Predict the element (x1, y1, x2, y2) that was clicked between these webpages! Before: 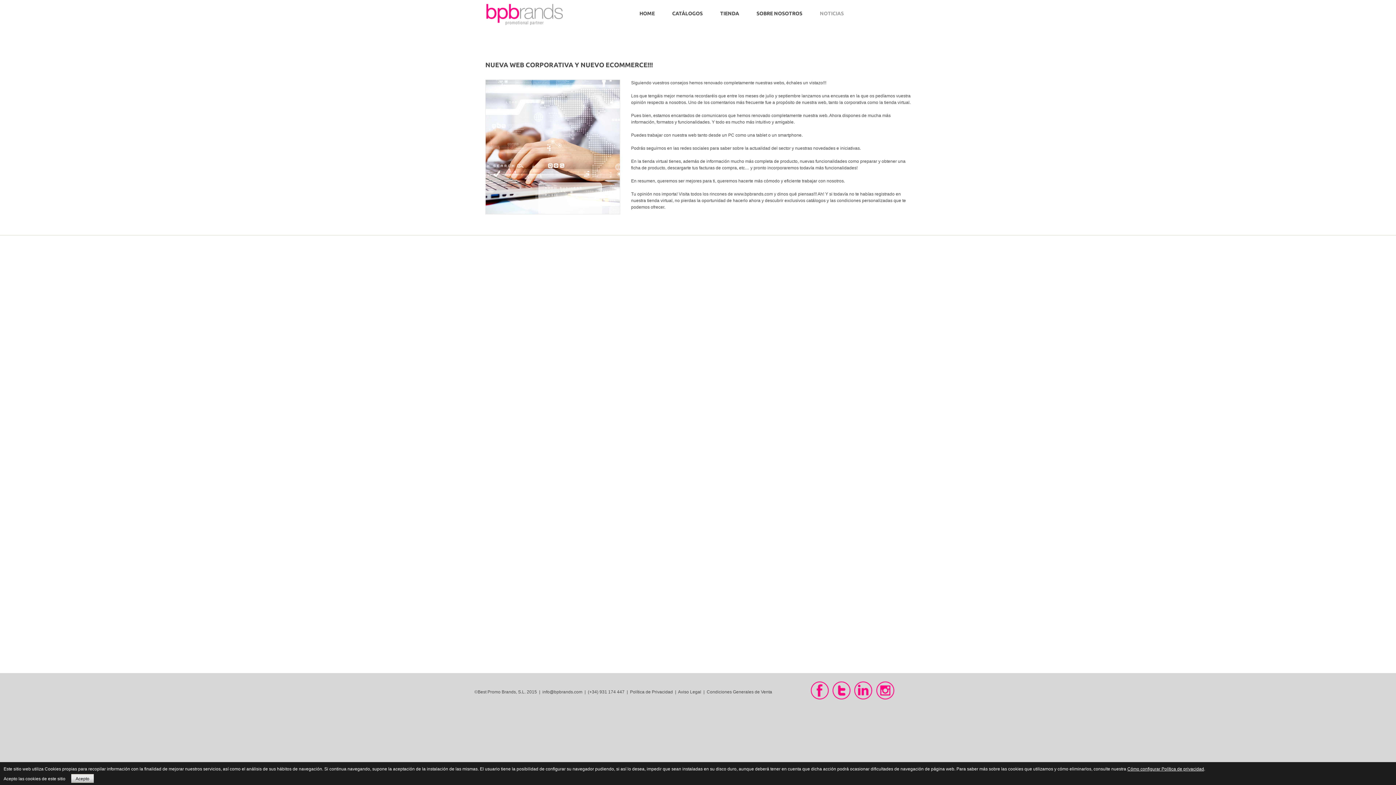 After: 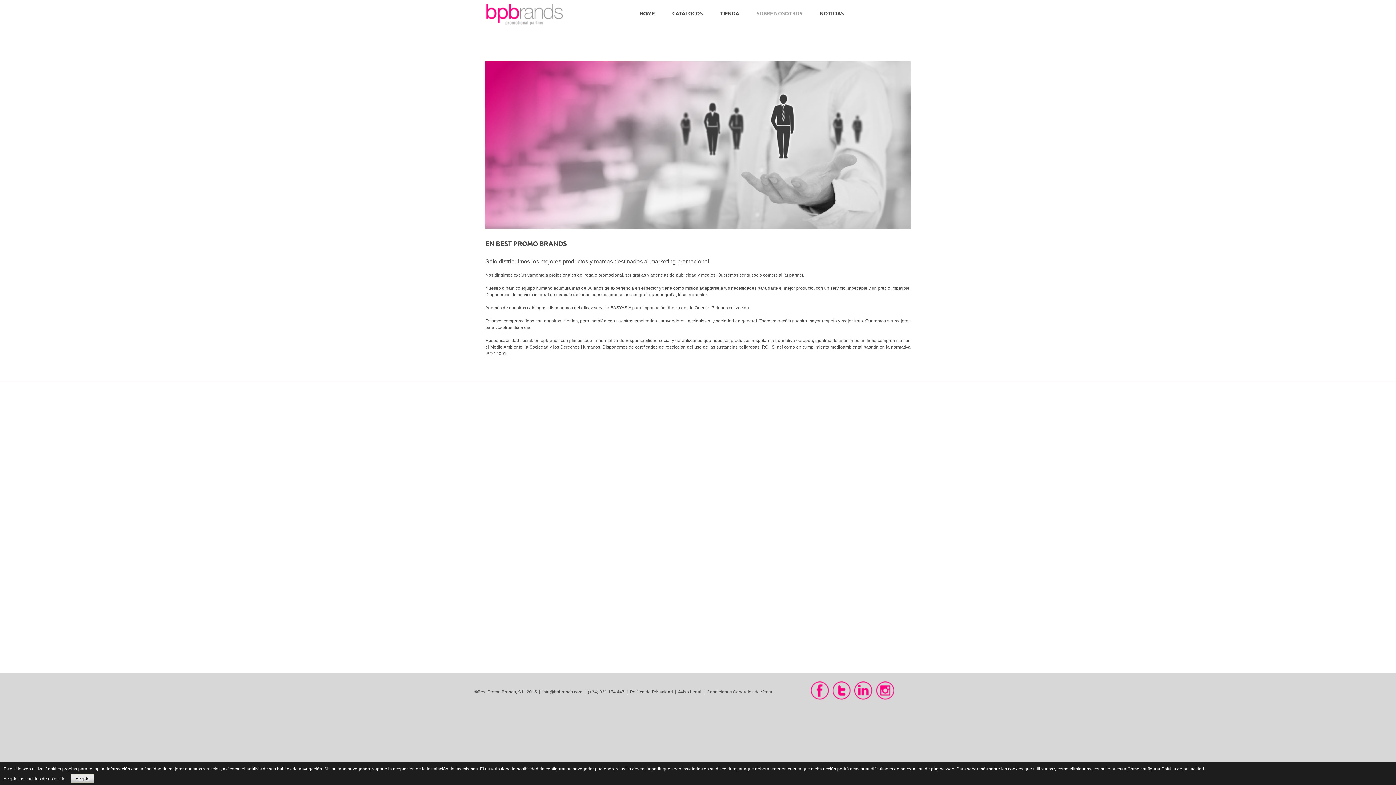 Action: label: SOBRE NOSOTROS bbox: (748, 4, 811, 22)